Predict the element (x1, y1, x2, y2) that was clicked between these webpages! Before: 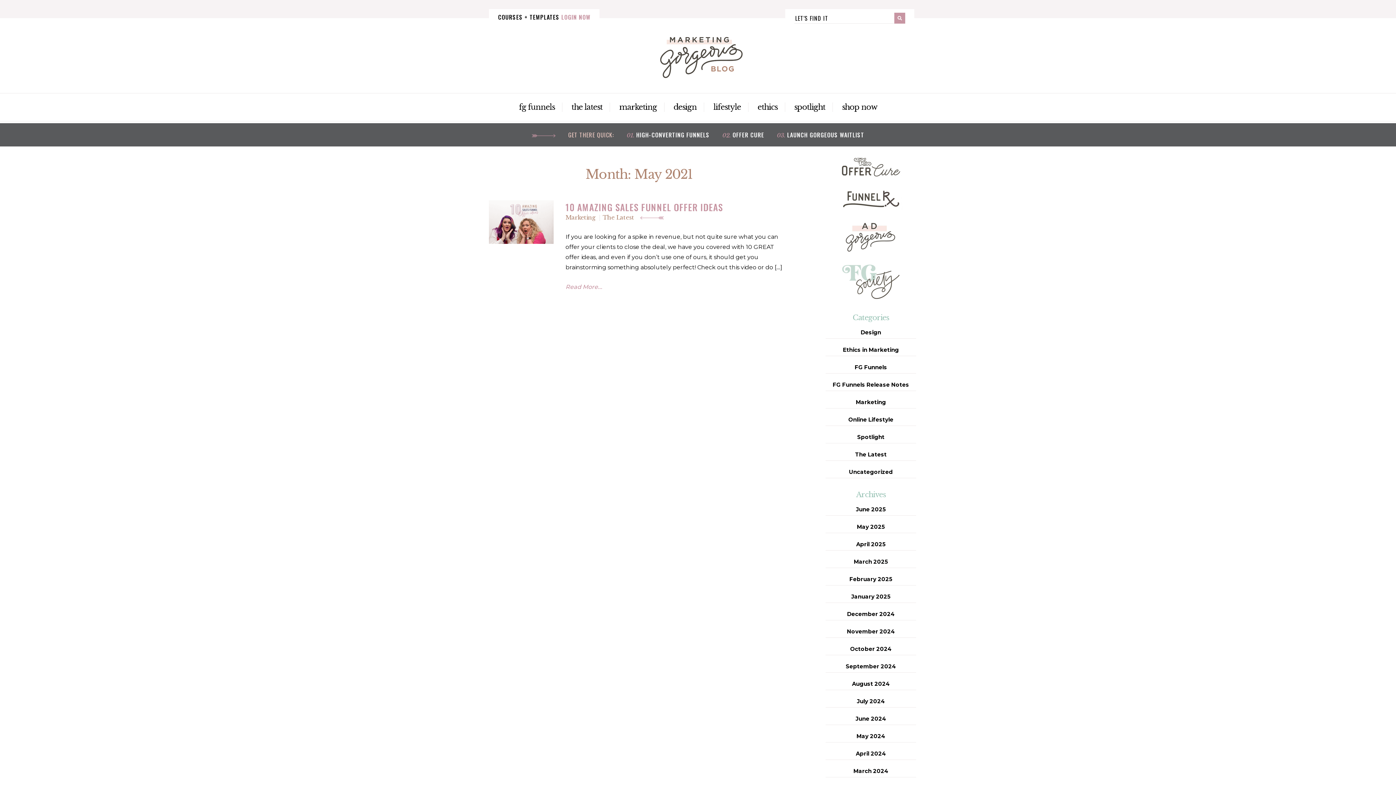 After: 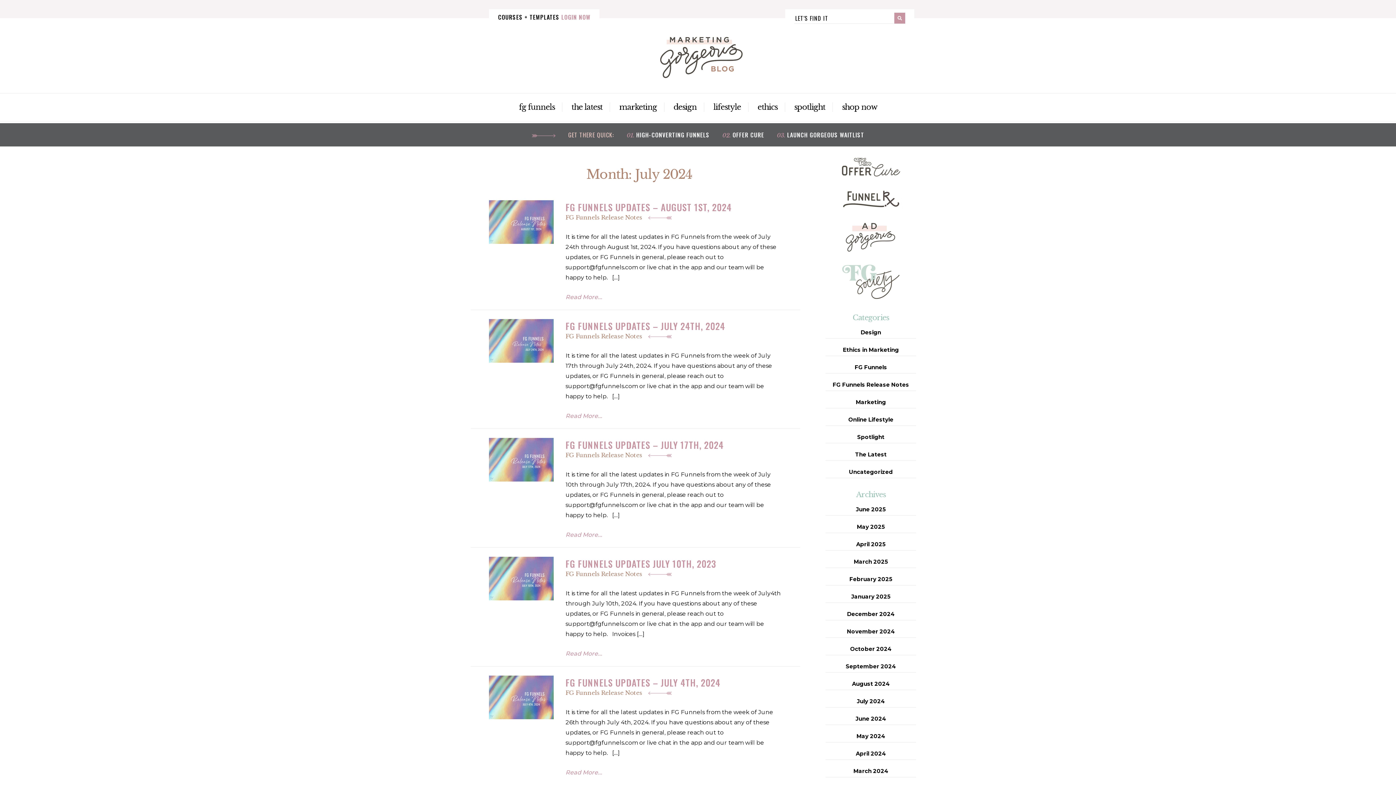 Action: bbox: (857, 698, 885, 705) label: July 2024